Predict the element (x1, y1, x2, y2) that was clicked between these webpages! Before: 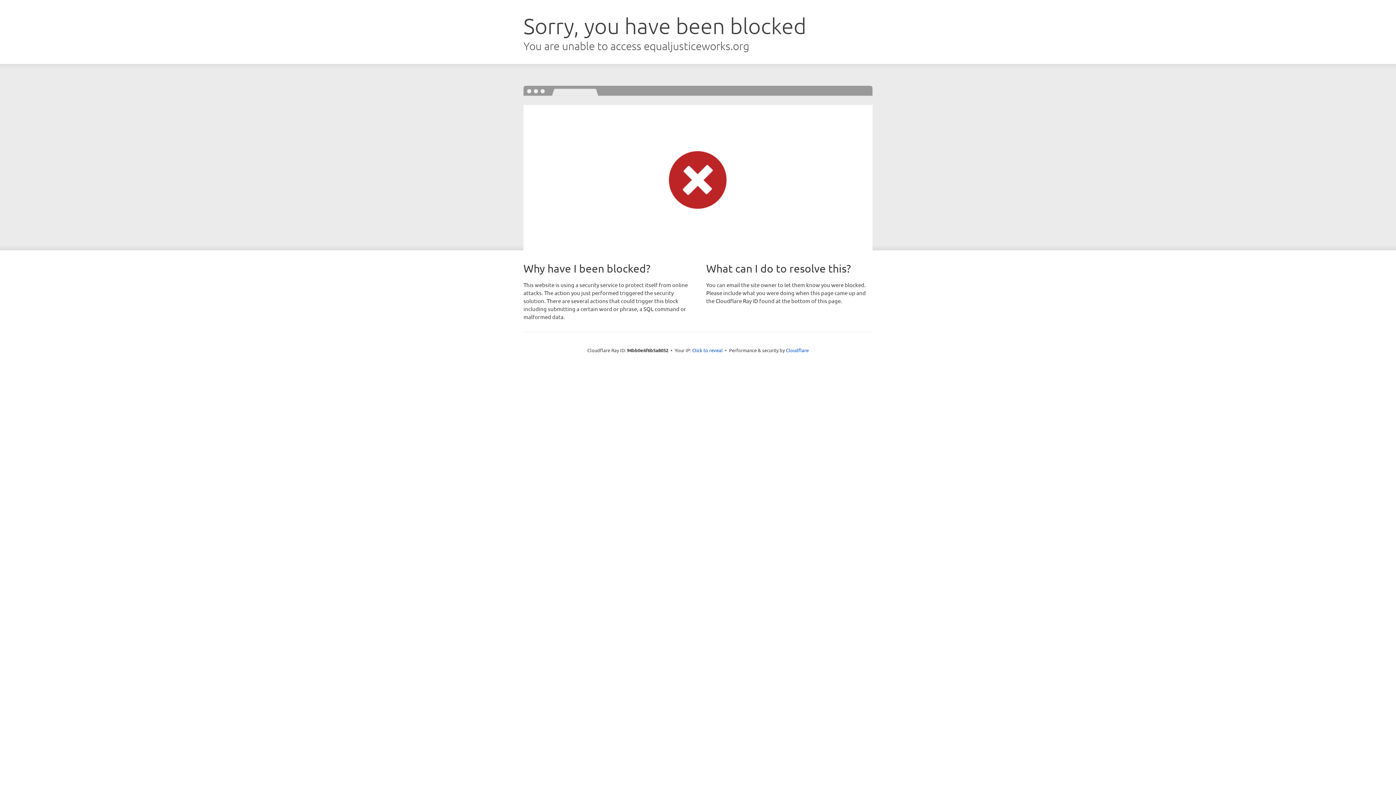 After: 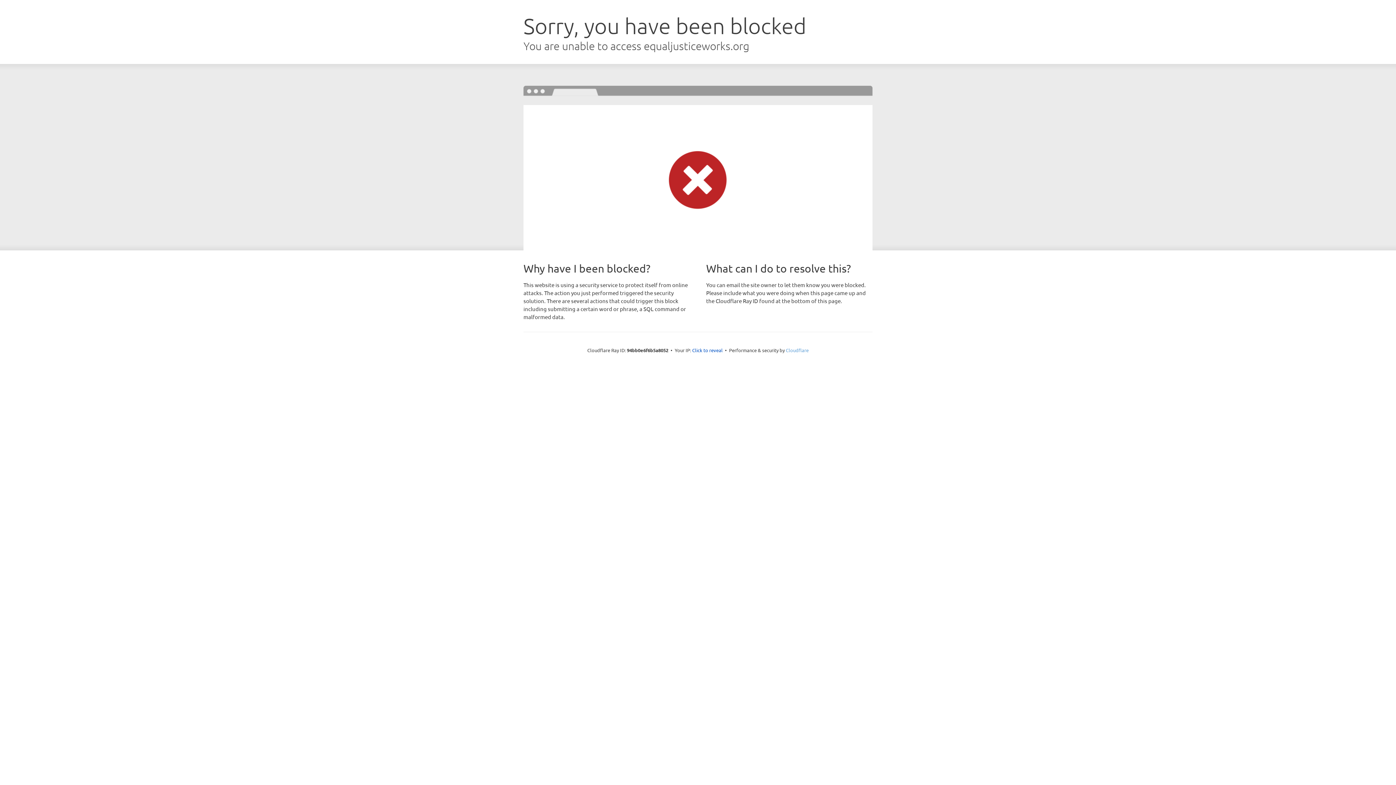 Action: label: Cloudflare bbox: (786, 347, 808, 353)